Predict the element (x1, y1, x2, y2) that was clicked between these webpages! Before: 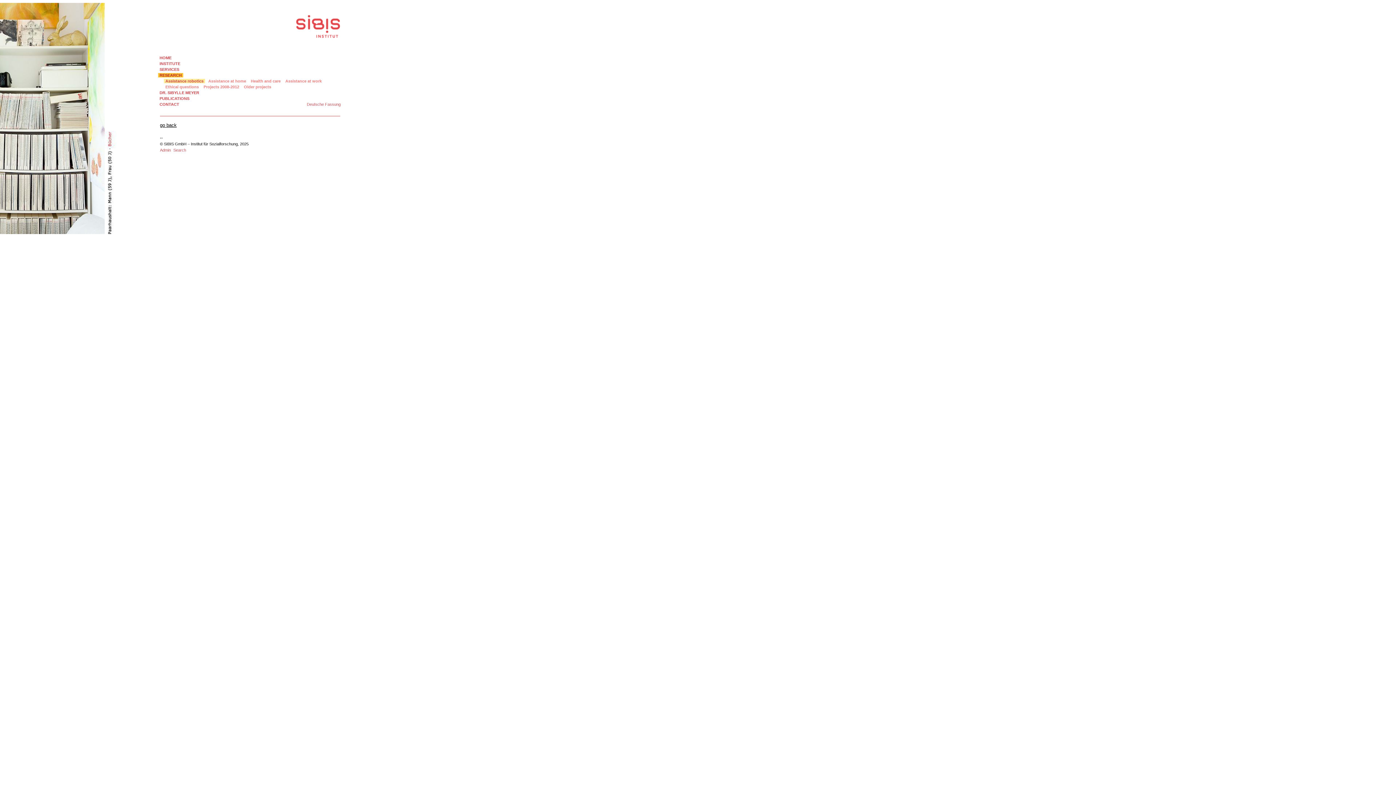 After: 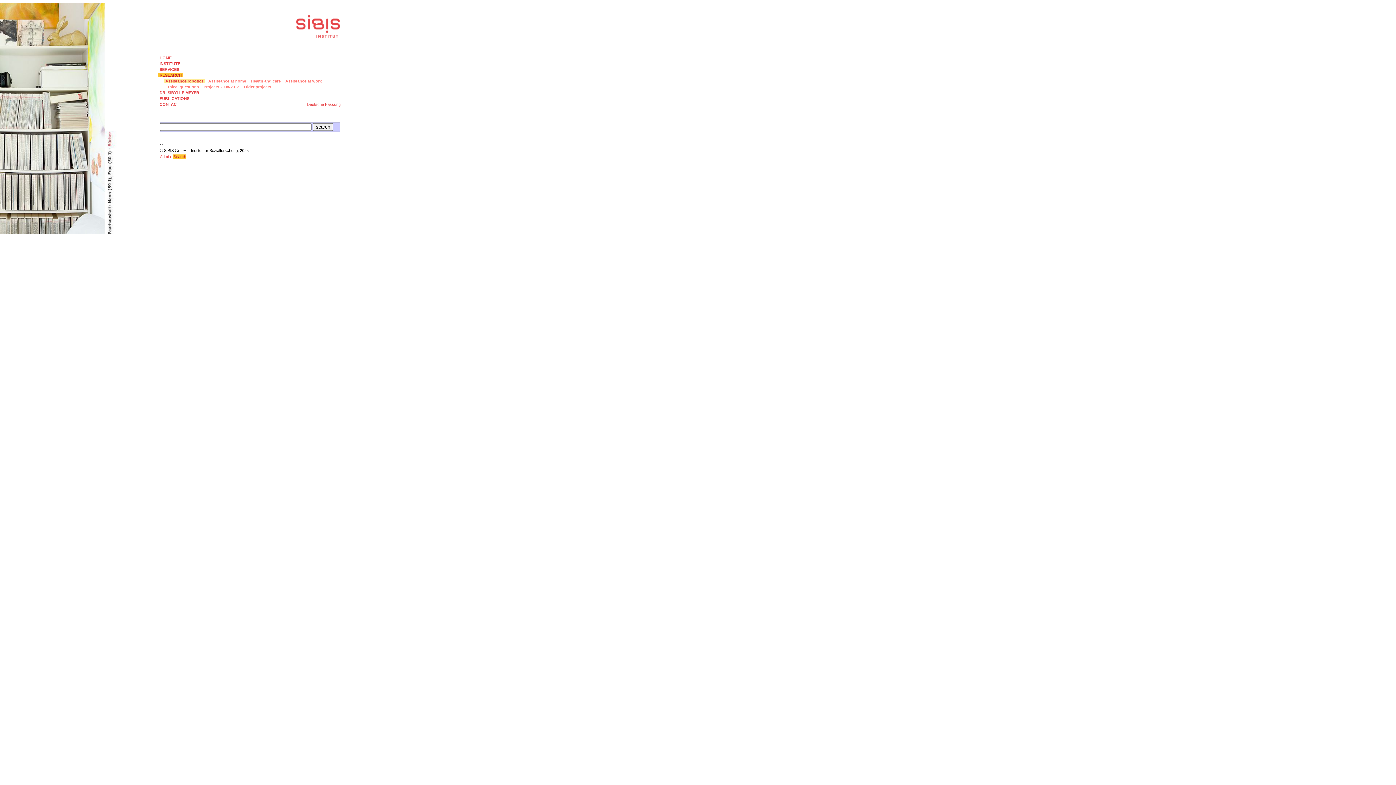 Action: label: Search bbox: (173, 148, 186, 152)